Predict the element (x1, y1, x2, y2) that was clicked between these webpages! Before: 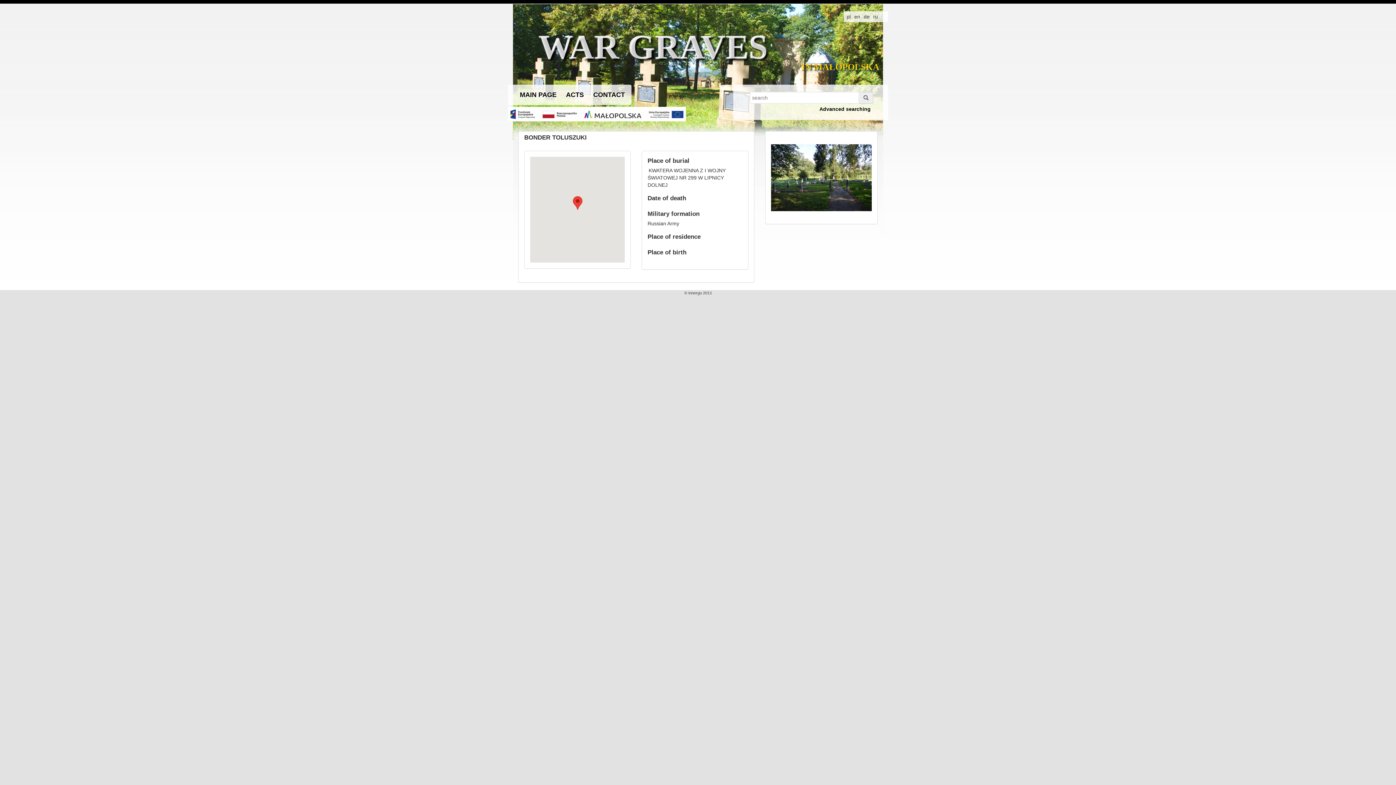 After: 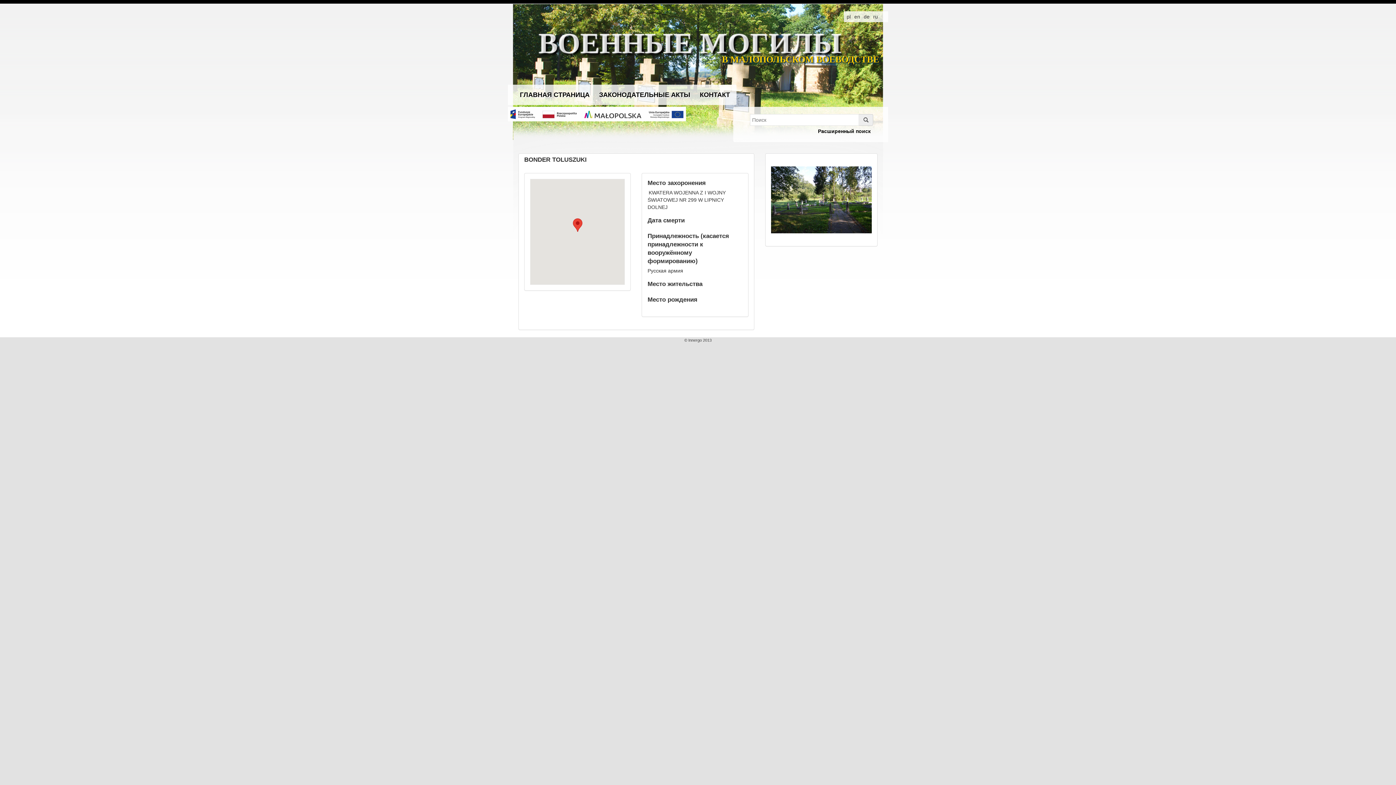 Action: bbox: (872, 13, 879, 19) label: ru